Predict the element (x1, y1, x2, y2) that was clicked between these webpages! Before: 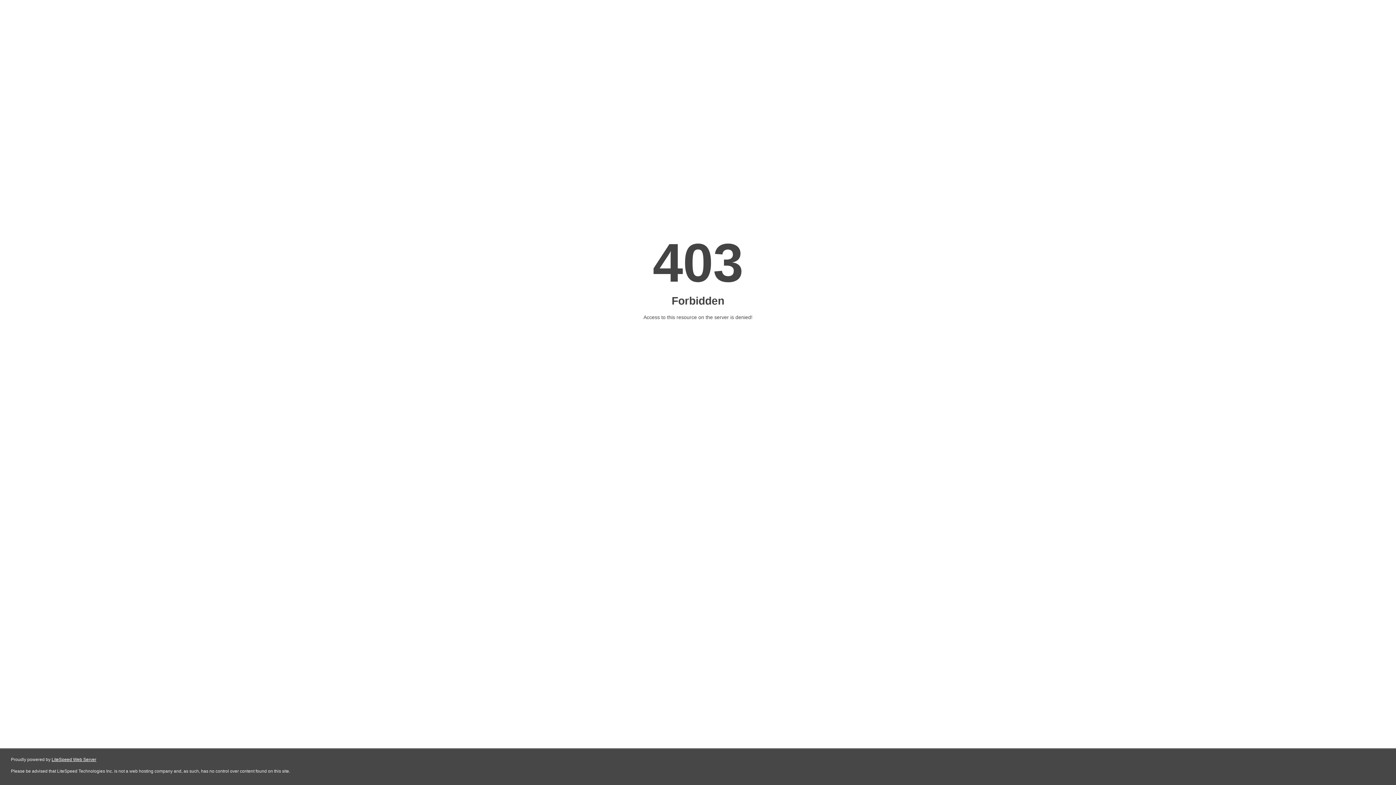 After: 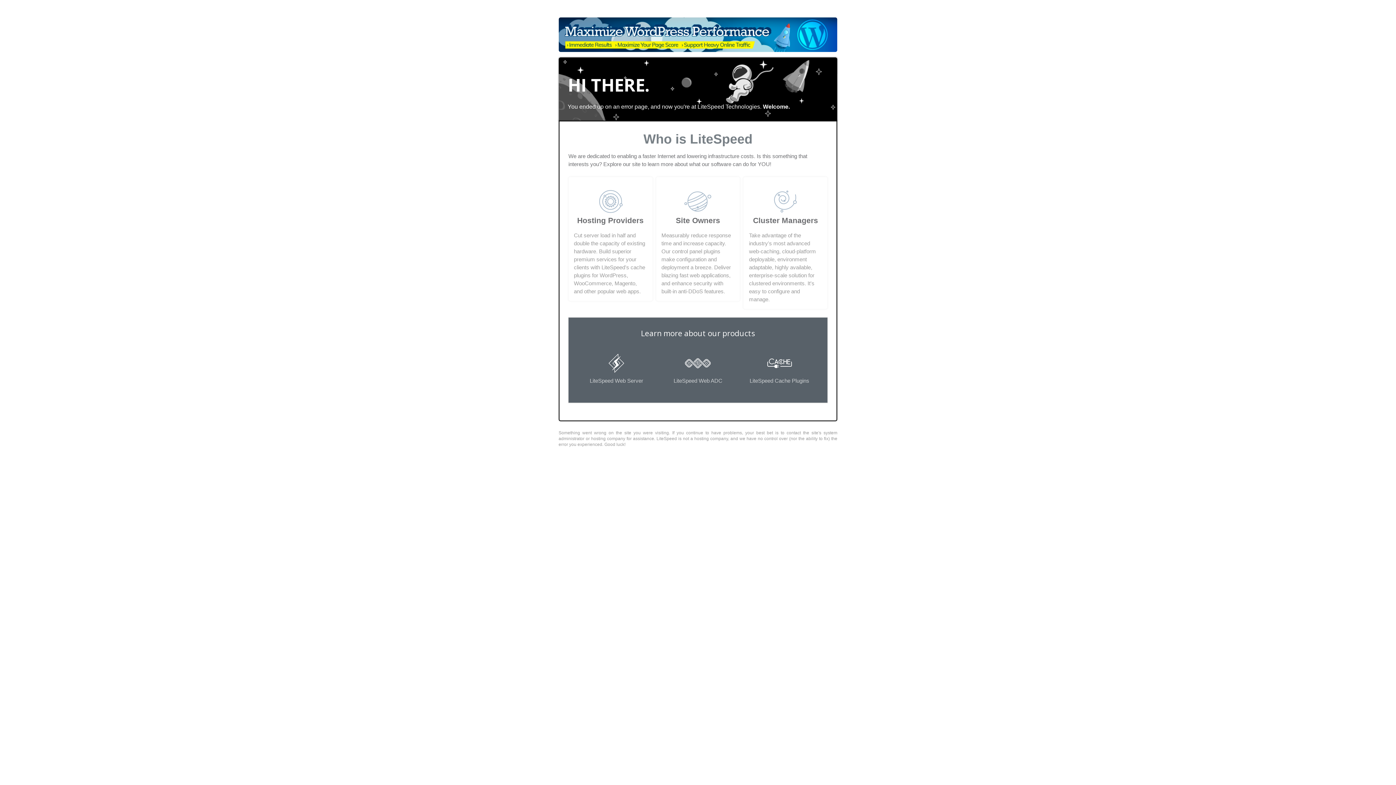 Action: bbox: (51, 757, 96, 762) label: LiteSpeed Web Server